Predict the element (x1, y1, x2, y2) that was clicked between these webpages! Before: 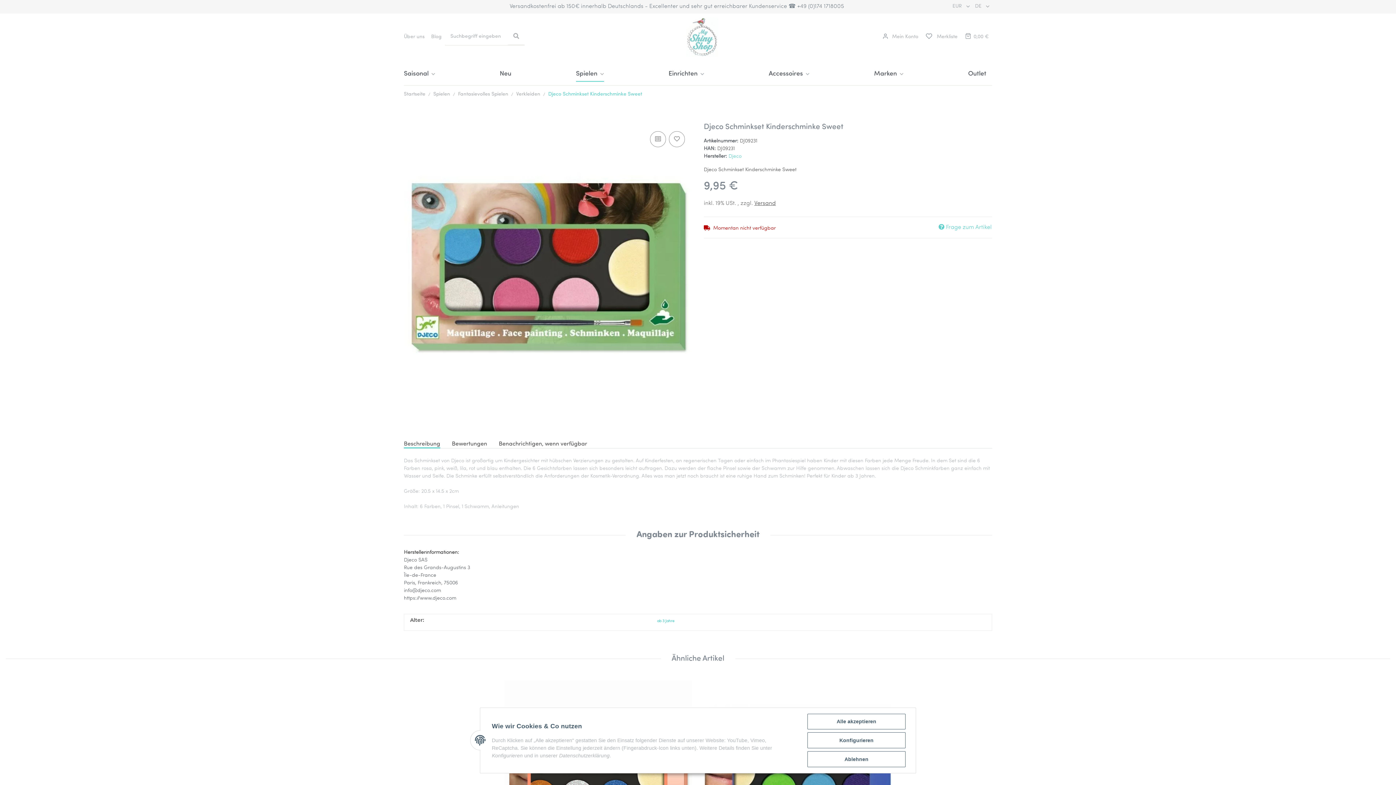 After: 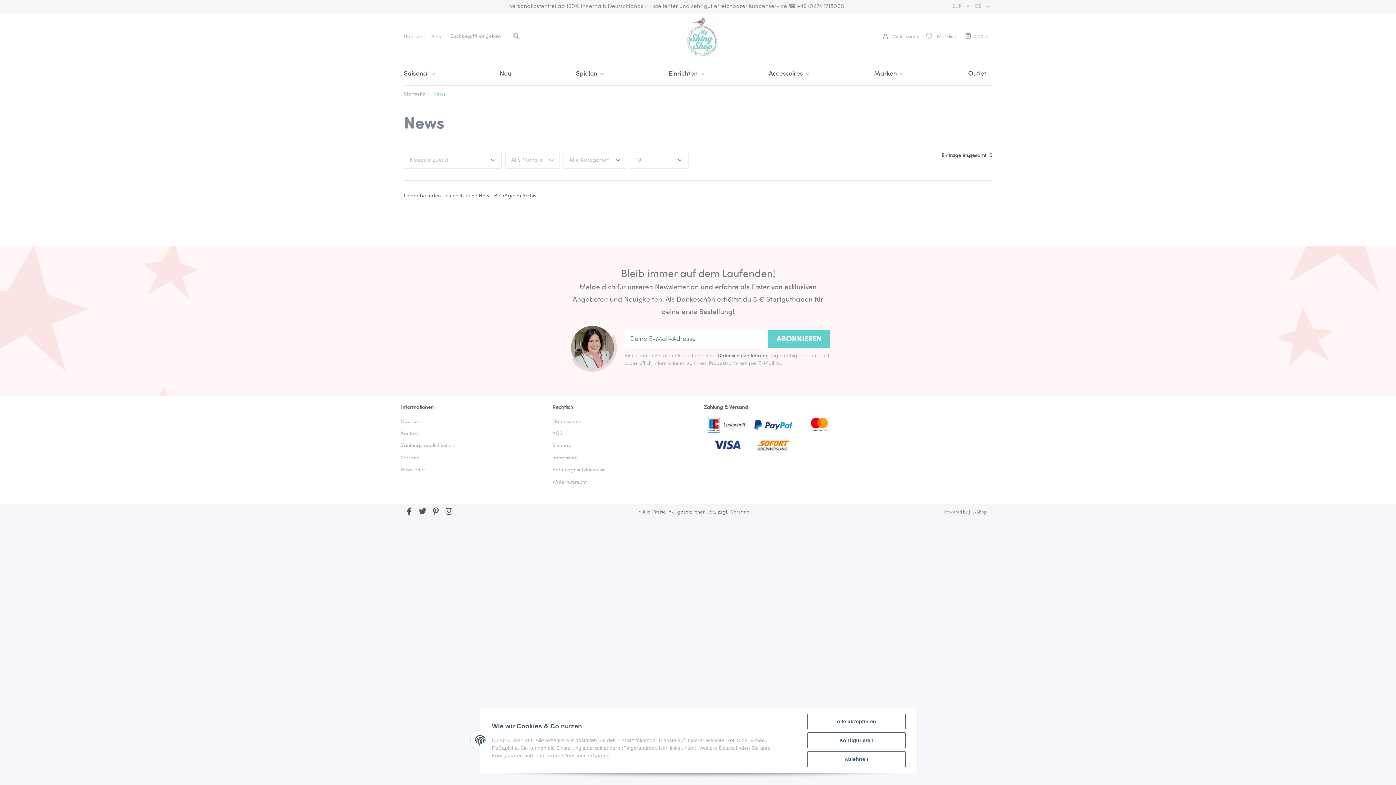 Action: label: Blog bbox: (428, 24, 445, 49)